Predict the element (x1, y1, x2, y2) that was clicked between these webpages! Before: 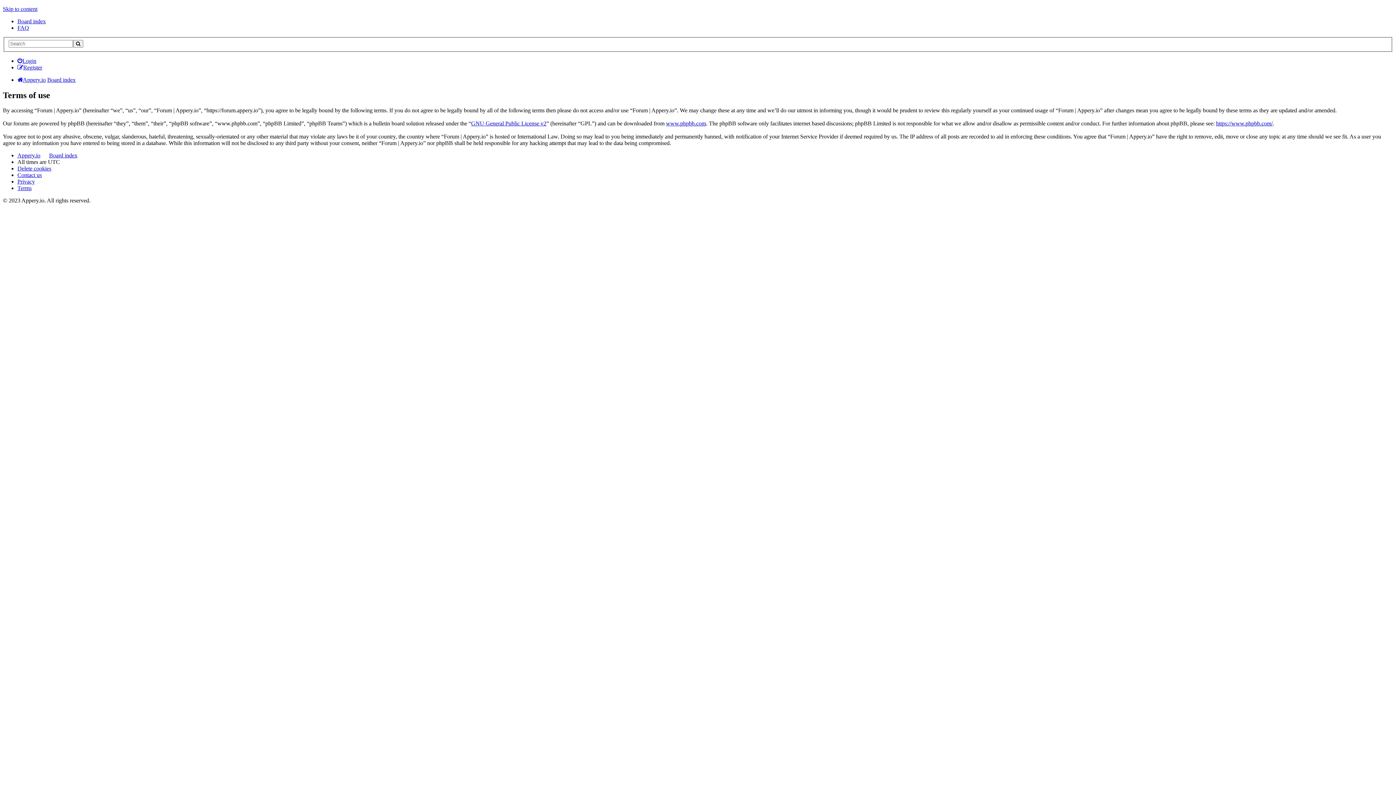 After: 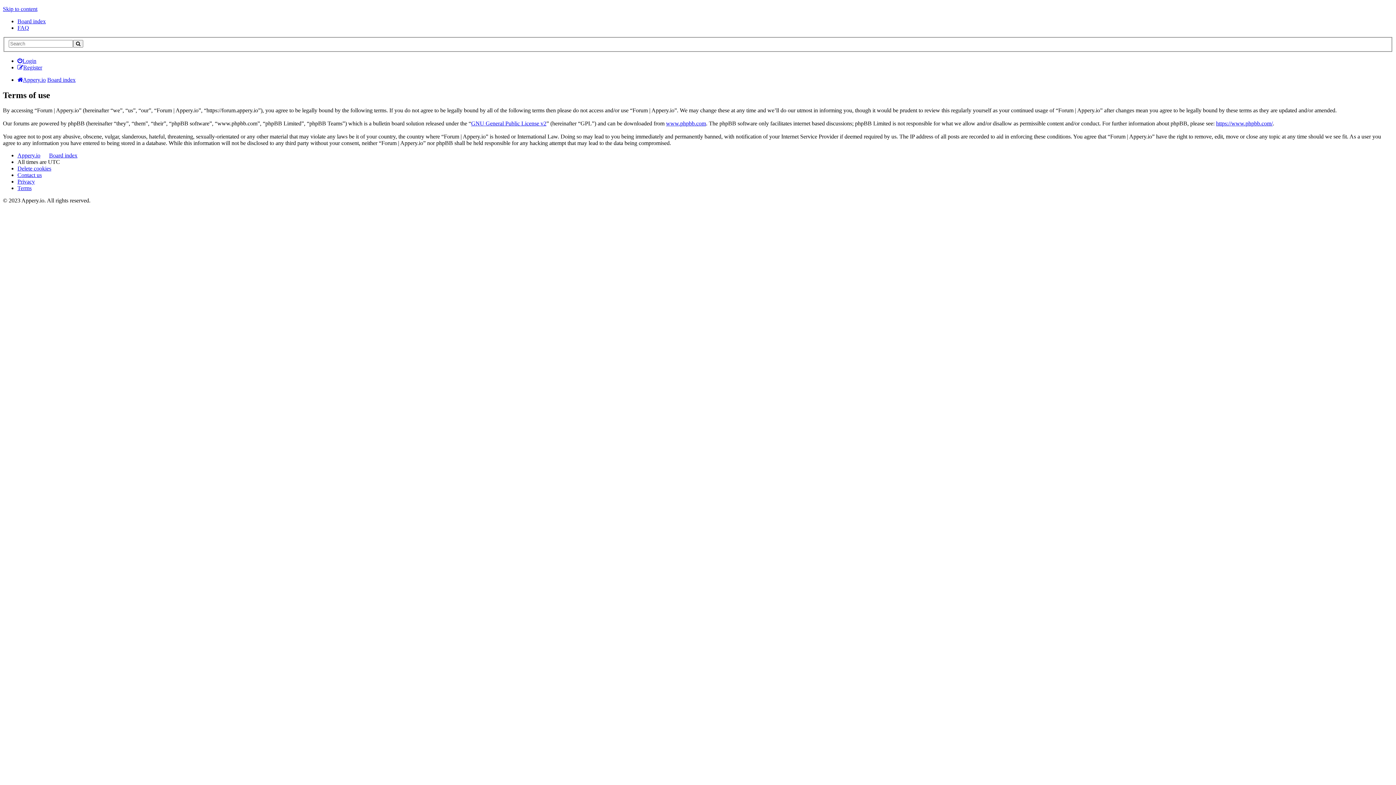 Action: bbox: (2, 5, 37, 12) label: Skip to content